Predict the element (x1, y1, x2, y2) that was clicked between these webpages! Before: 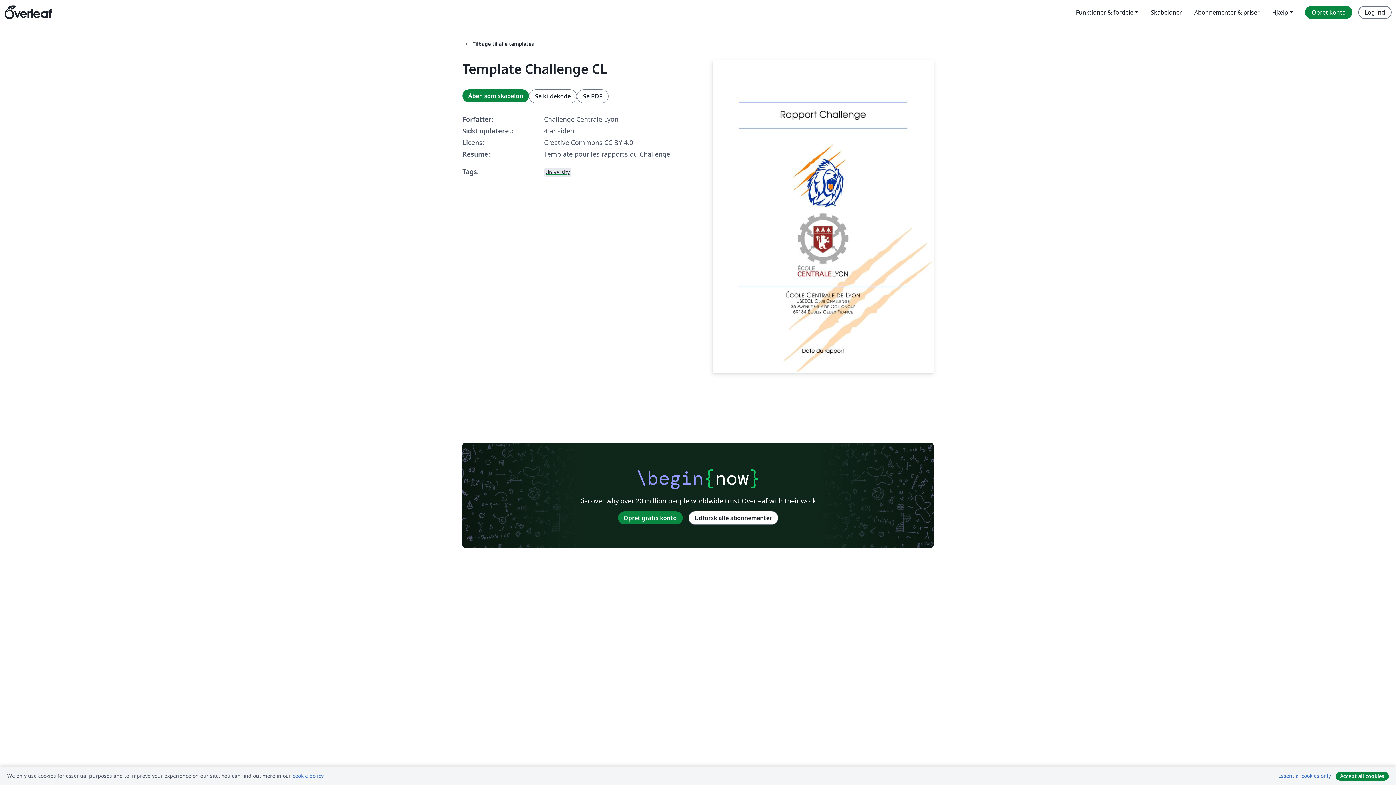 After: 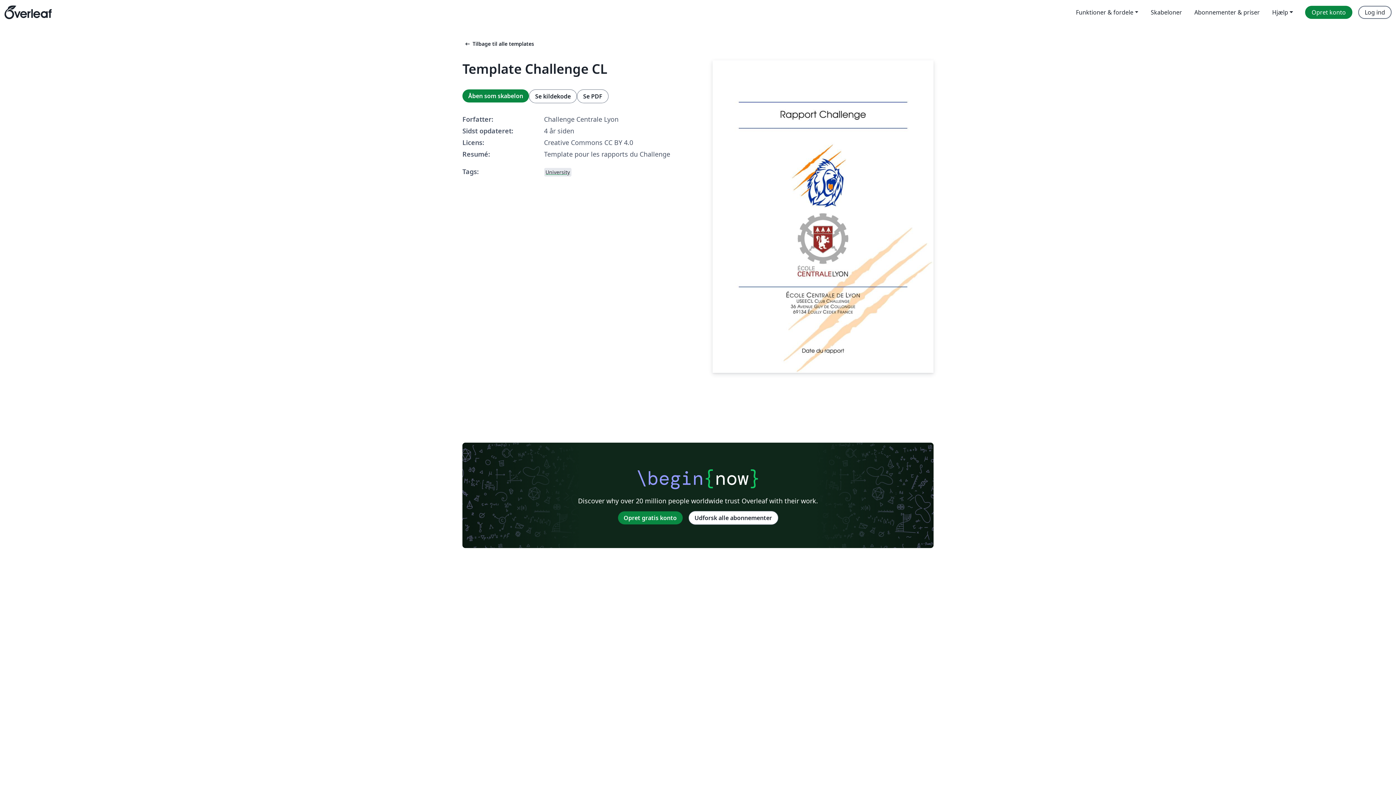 Action: label: Accept all cookies bbox: (1336, 772, 1389, 781)